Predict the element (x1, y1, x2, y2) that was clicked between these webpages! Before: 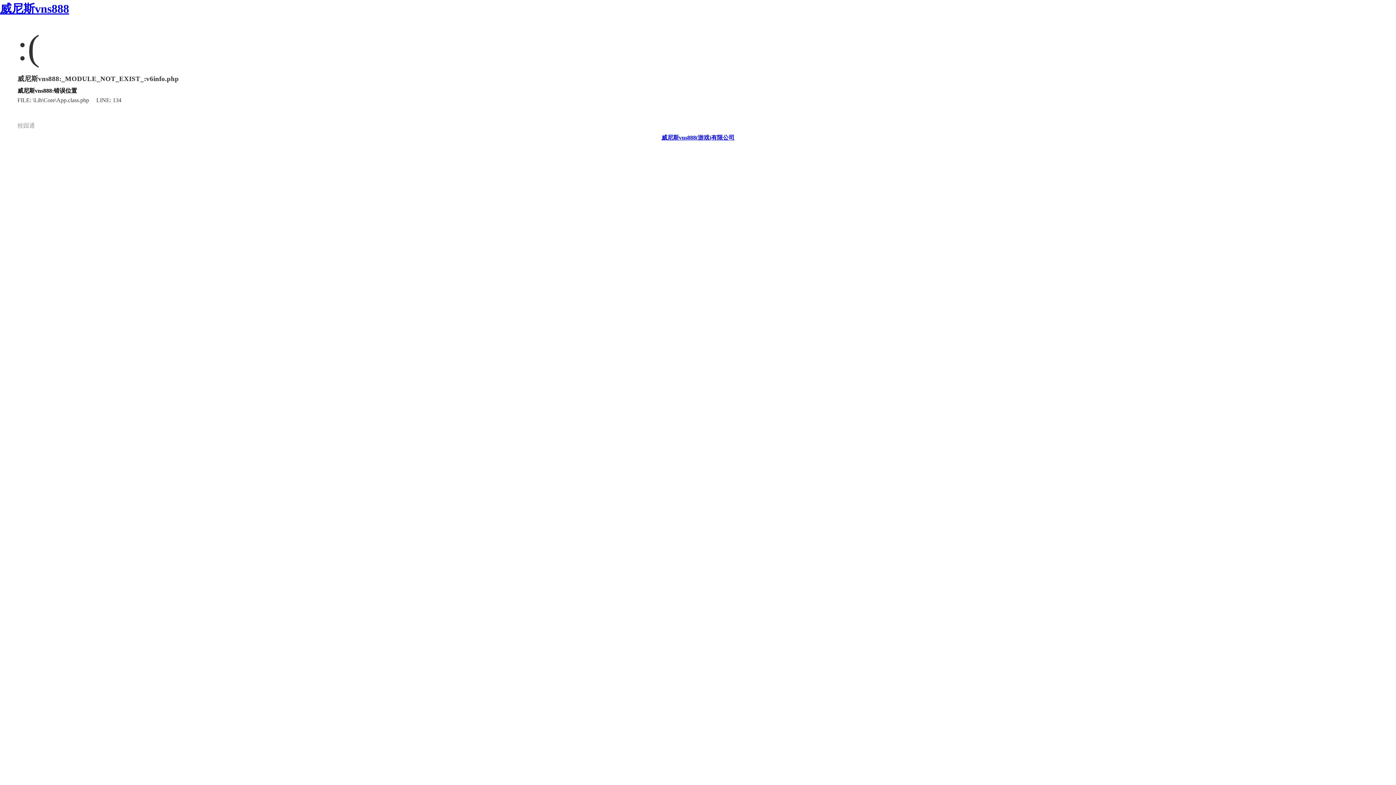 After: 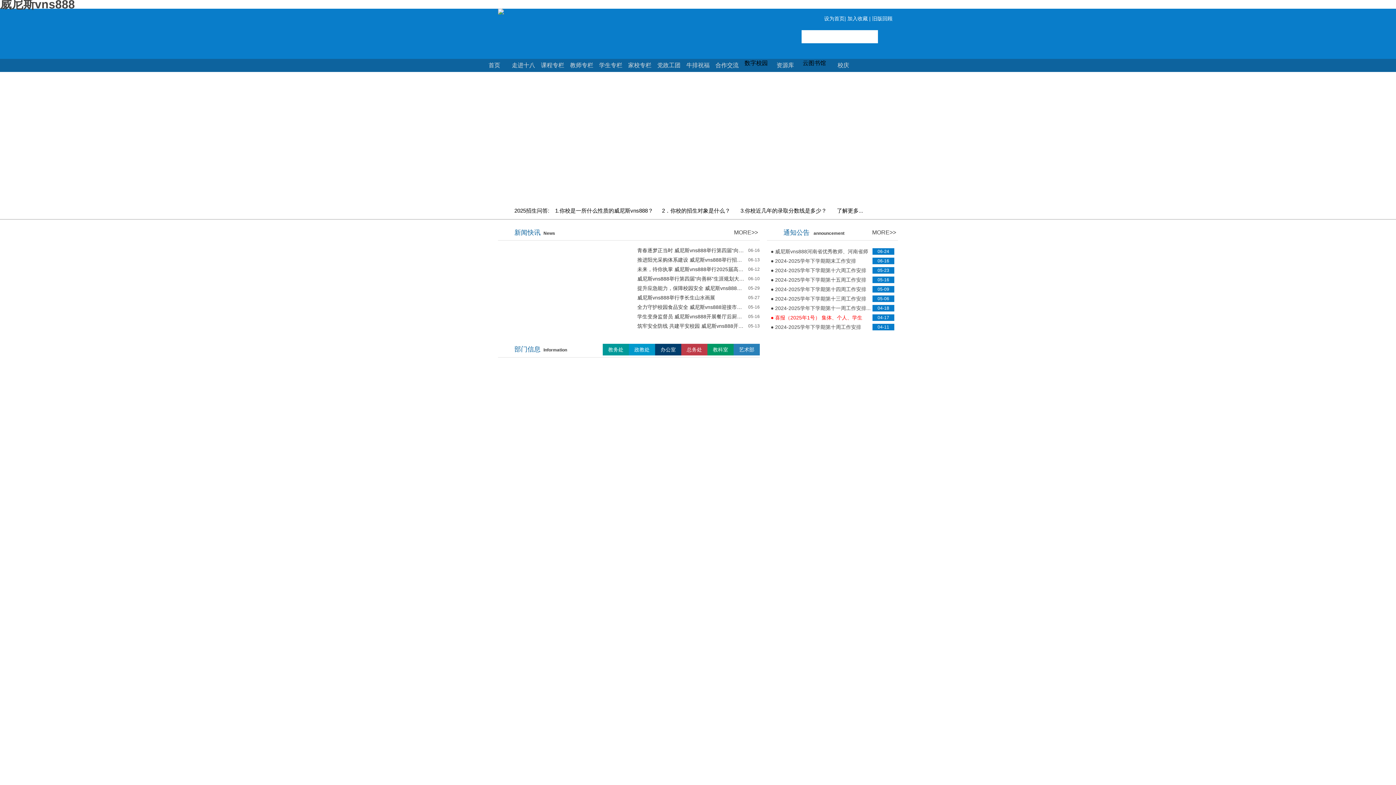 Action: bbox: (661, 134, 734, 140) label: 威尼斯vns888(游戏)有限公司